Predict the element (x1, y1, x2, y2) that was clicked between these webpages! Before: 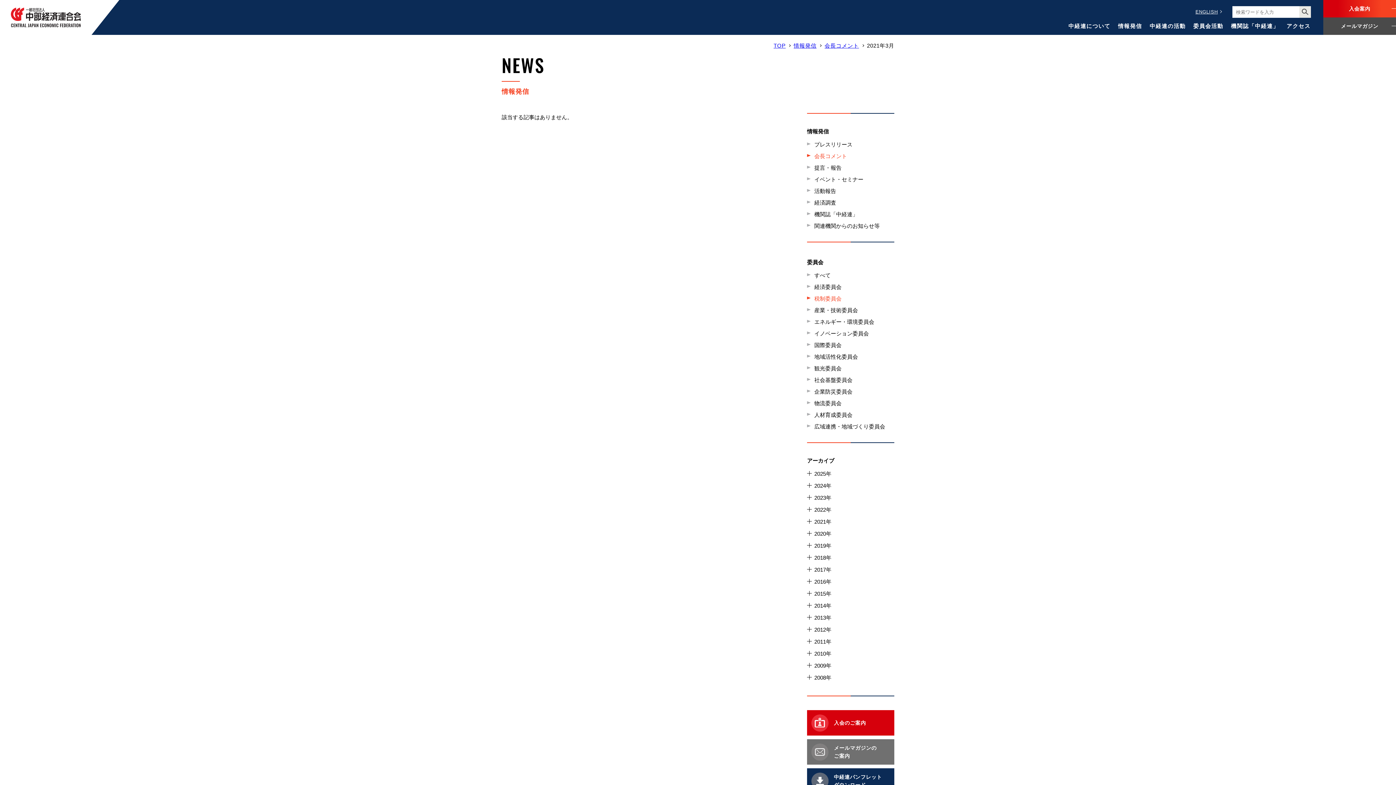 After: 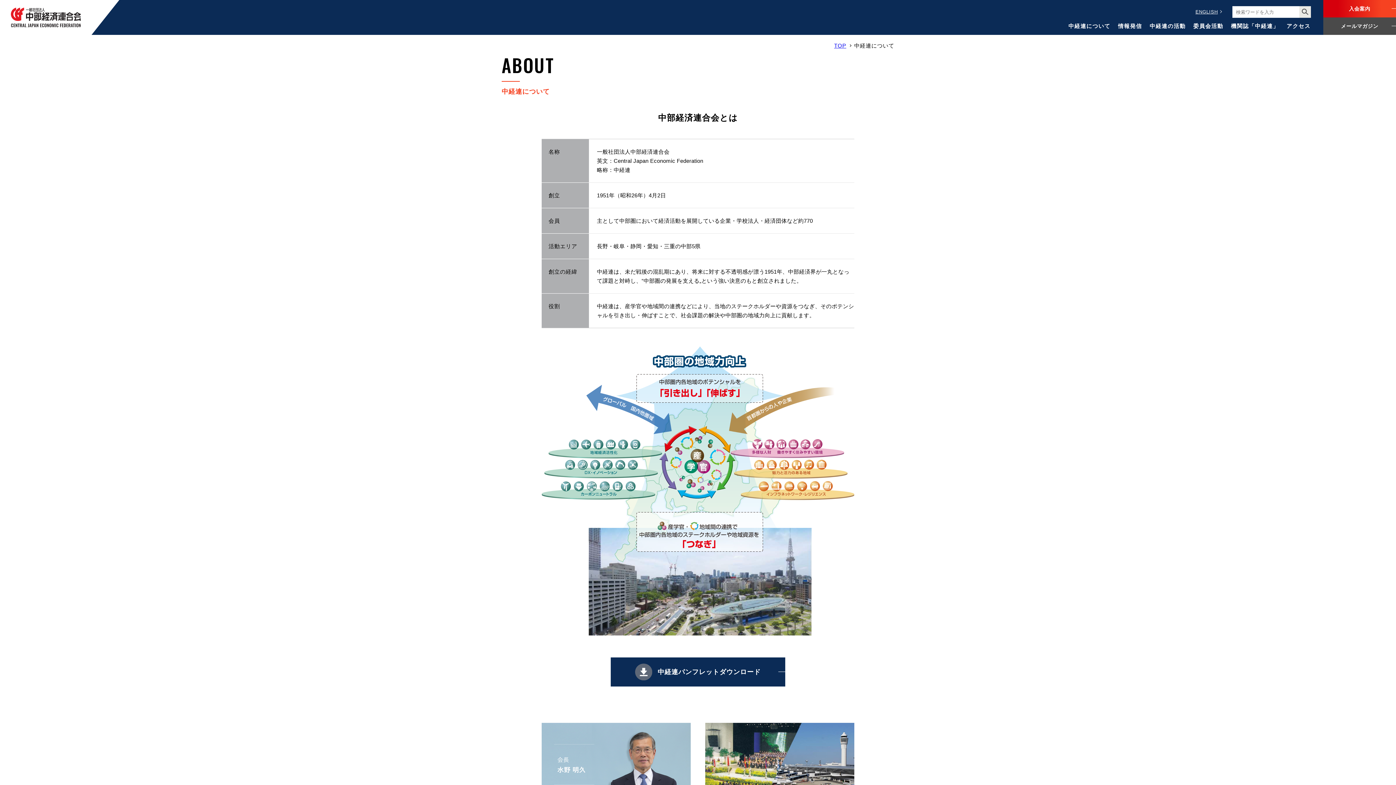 Action: bbox: (1065, 21, 1114, 30) label: 中経連について